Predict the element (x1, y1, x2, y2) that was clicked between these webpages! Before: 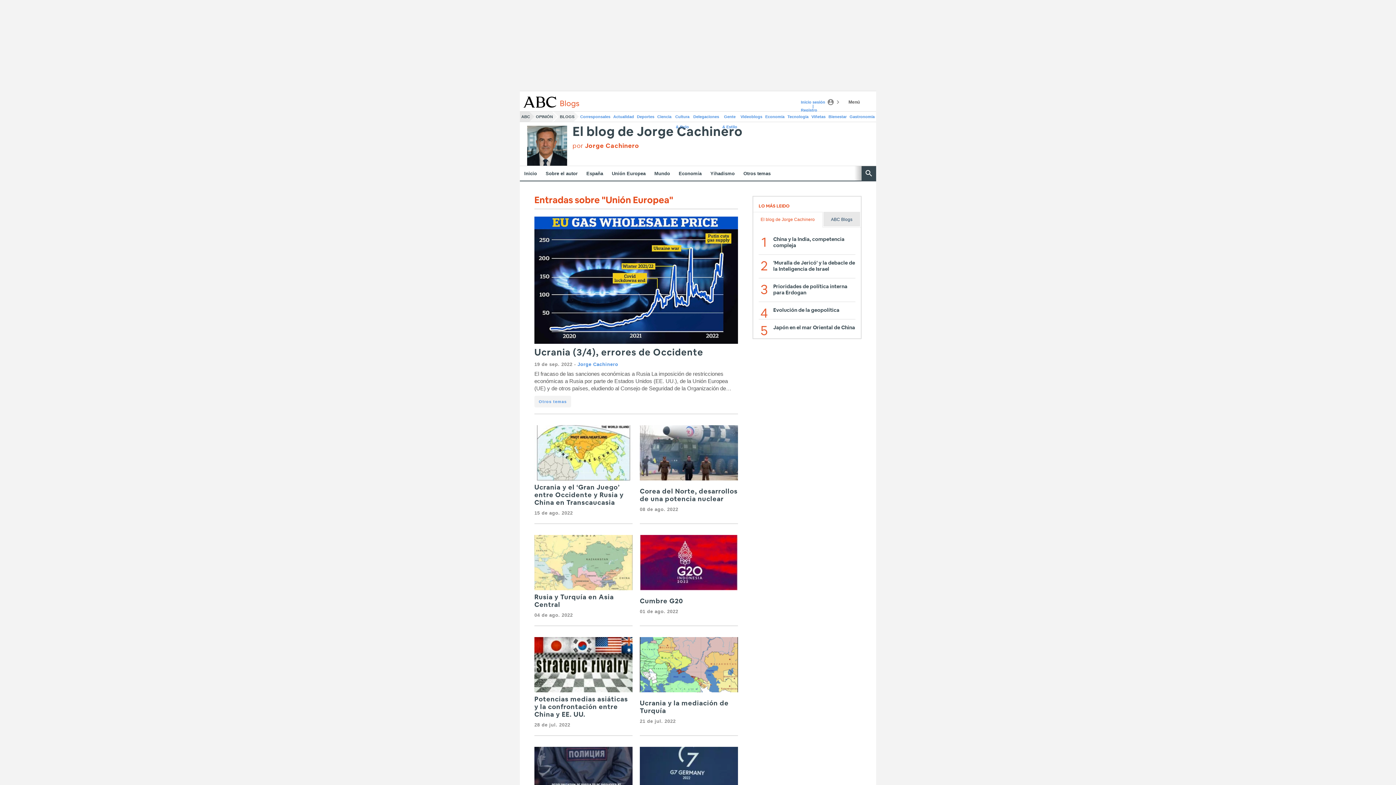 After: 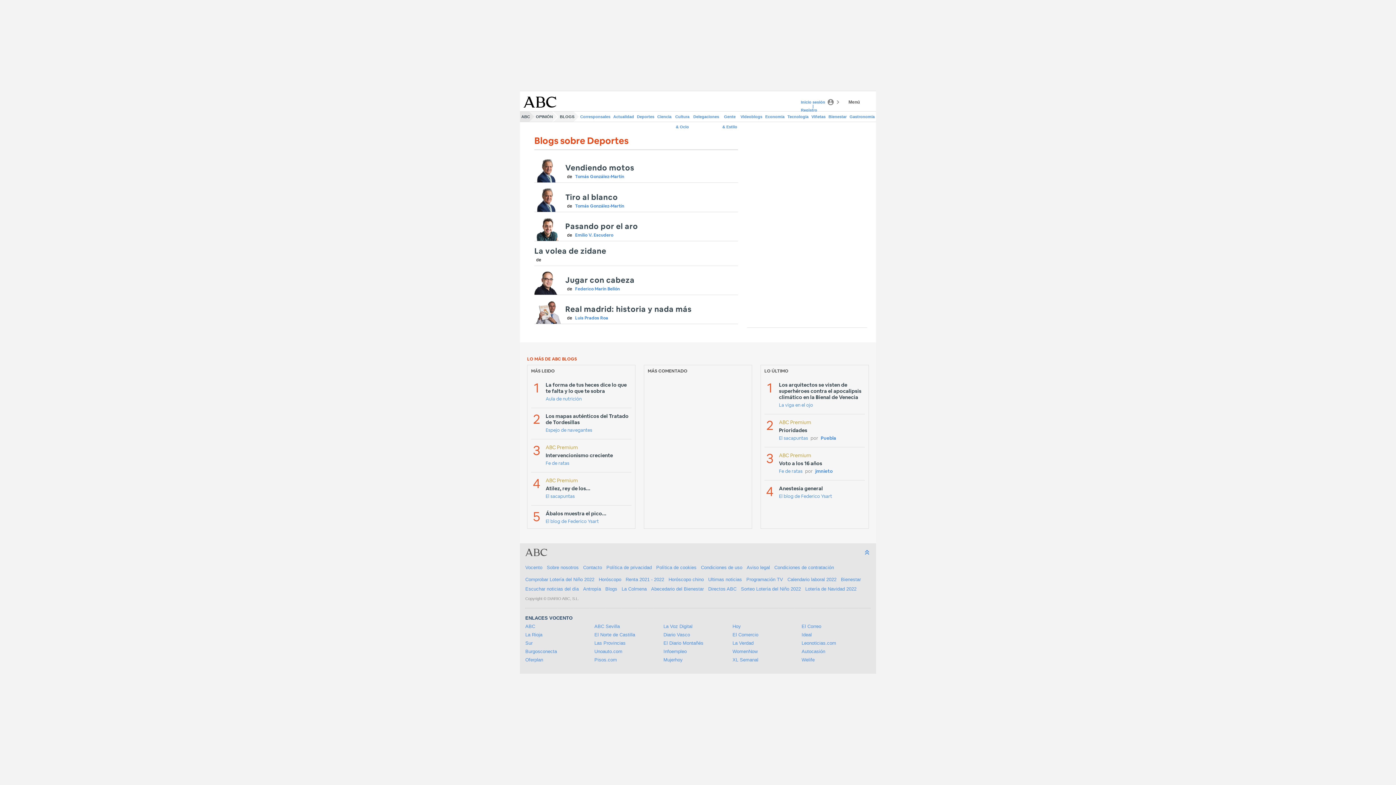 Action: bbox: (635, 111, 656, 121) label: Deportes